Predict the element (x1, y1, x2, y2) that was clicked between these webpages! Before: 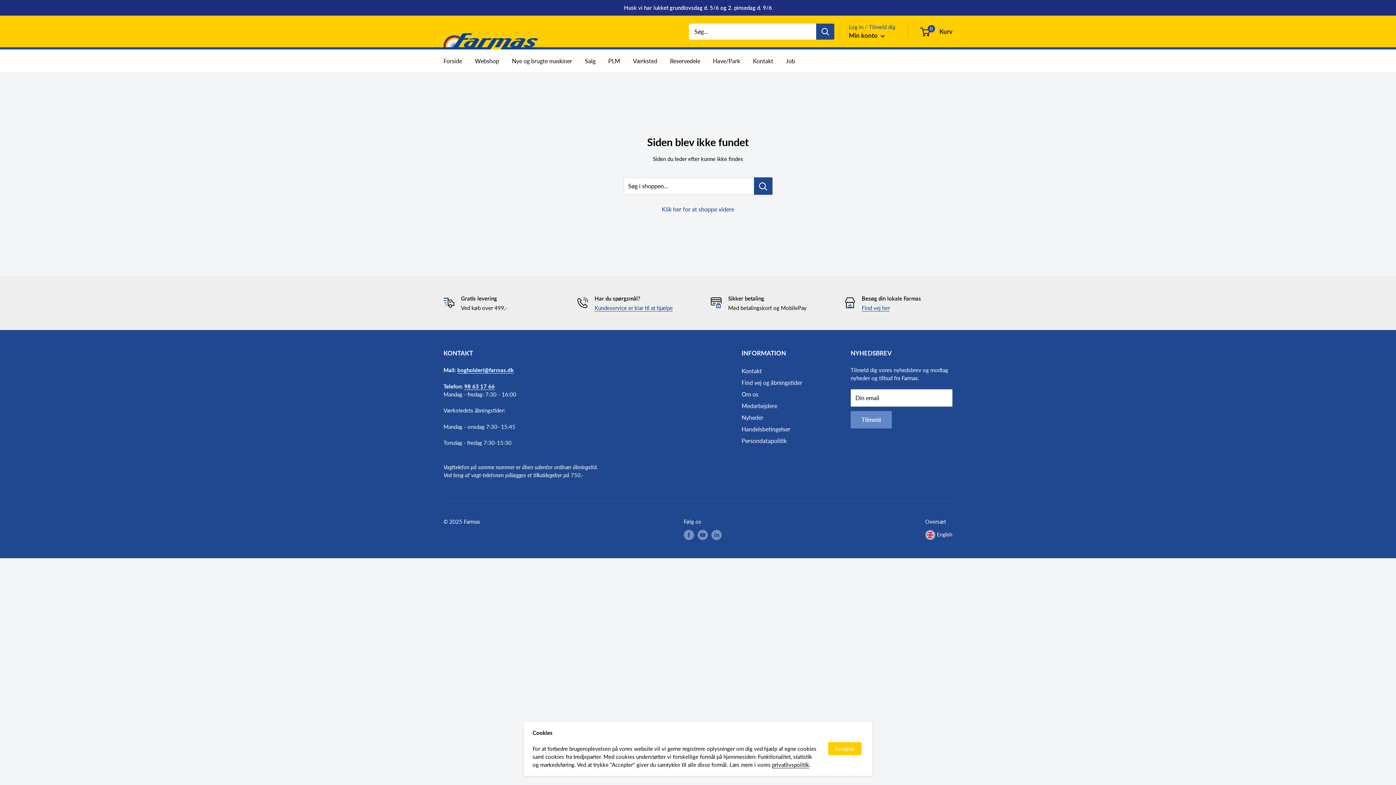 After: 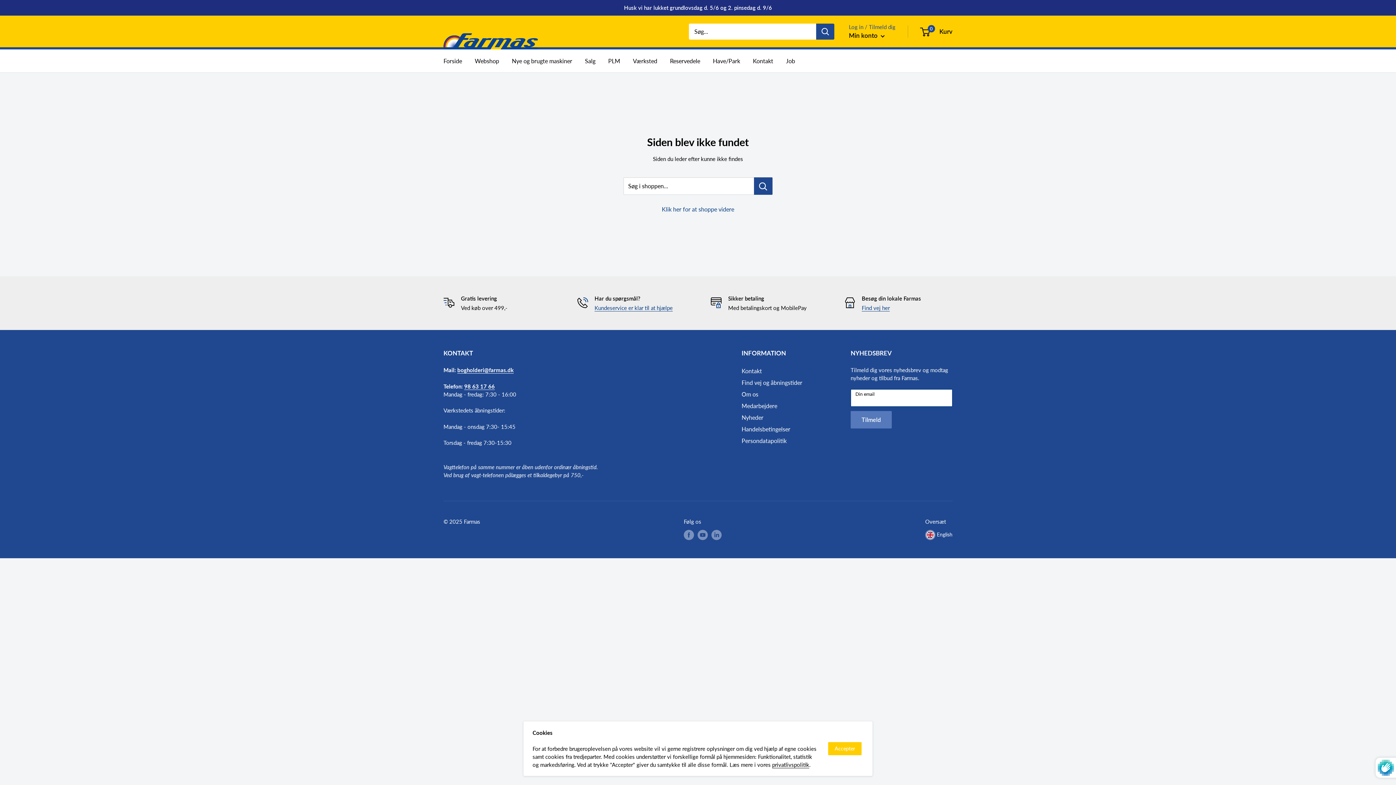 Action: bbox: (850, 411, 892, 428) label: Tilmeld